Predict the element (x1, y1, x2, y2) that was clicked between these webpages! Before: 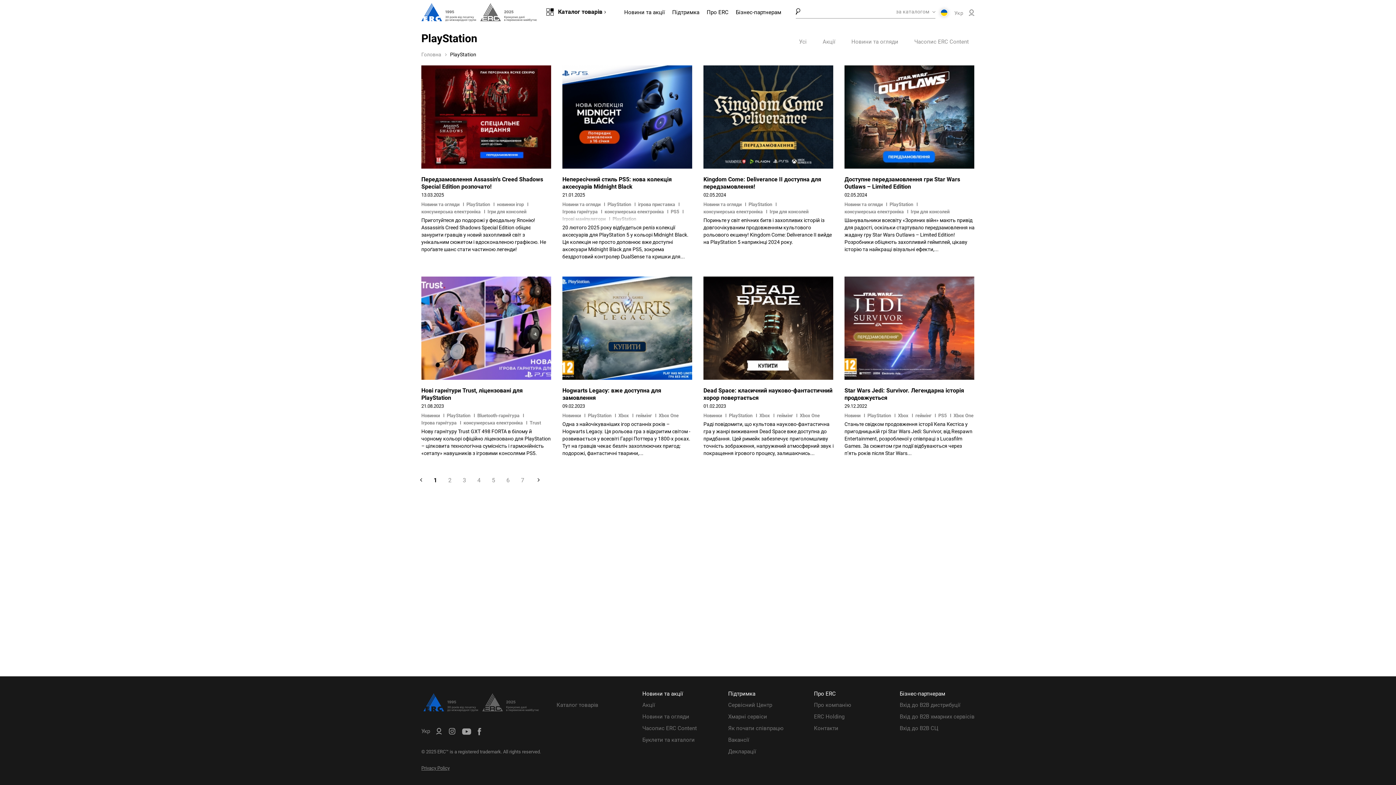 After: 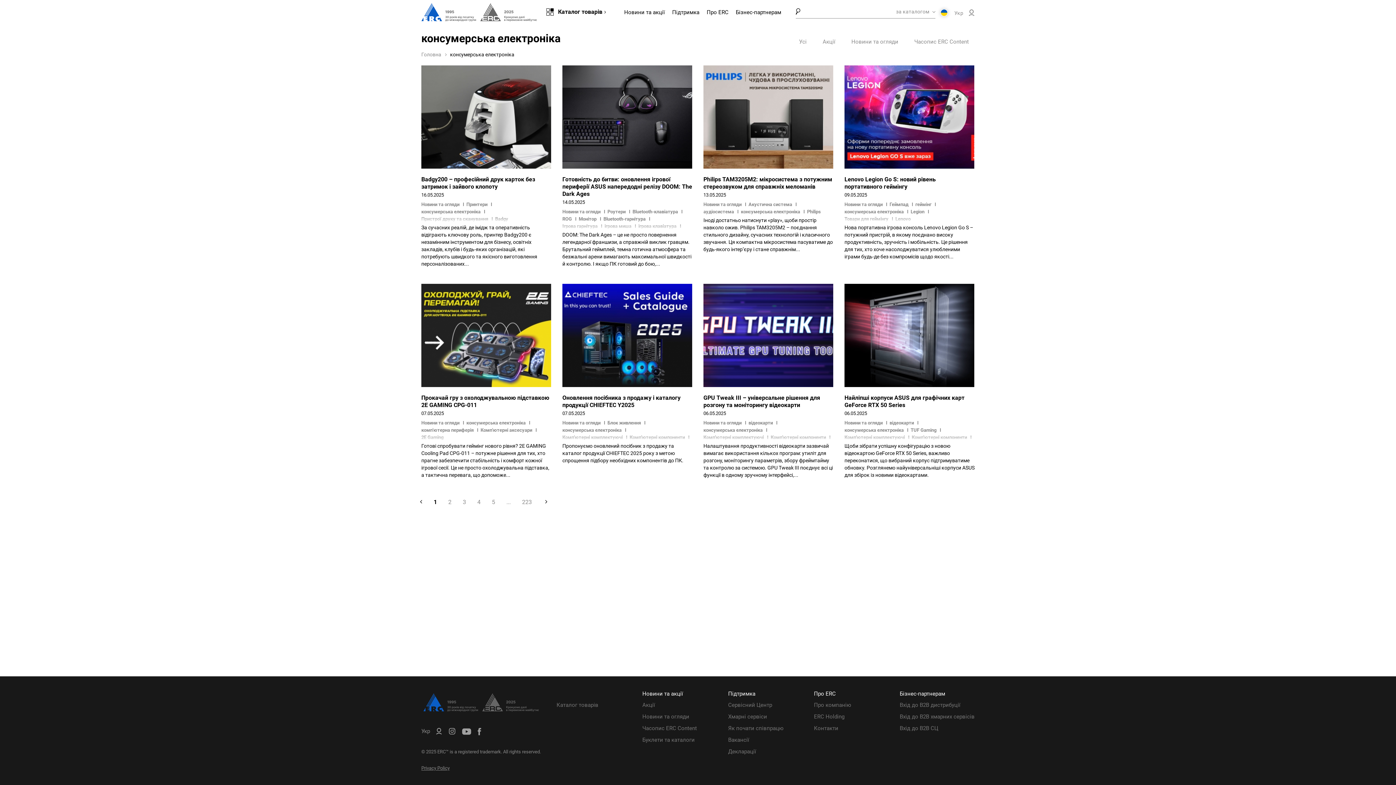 Action: label: консумерська електроніка bbox: (604, 209, 664, 214)